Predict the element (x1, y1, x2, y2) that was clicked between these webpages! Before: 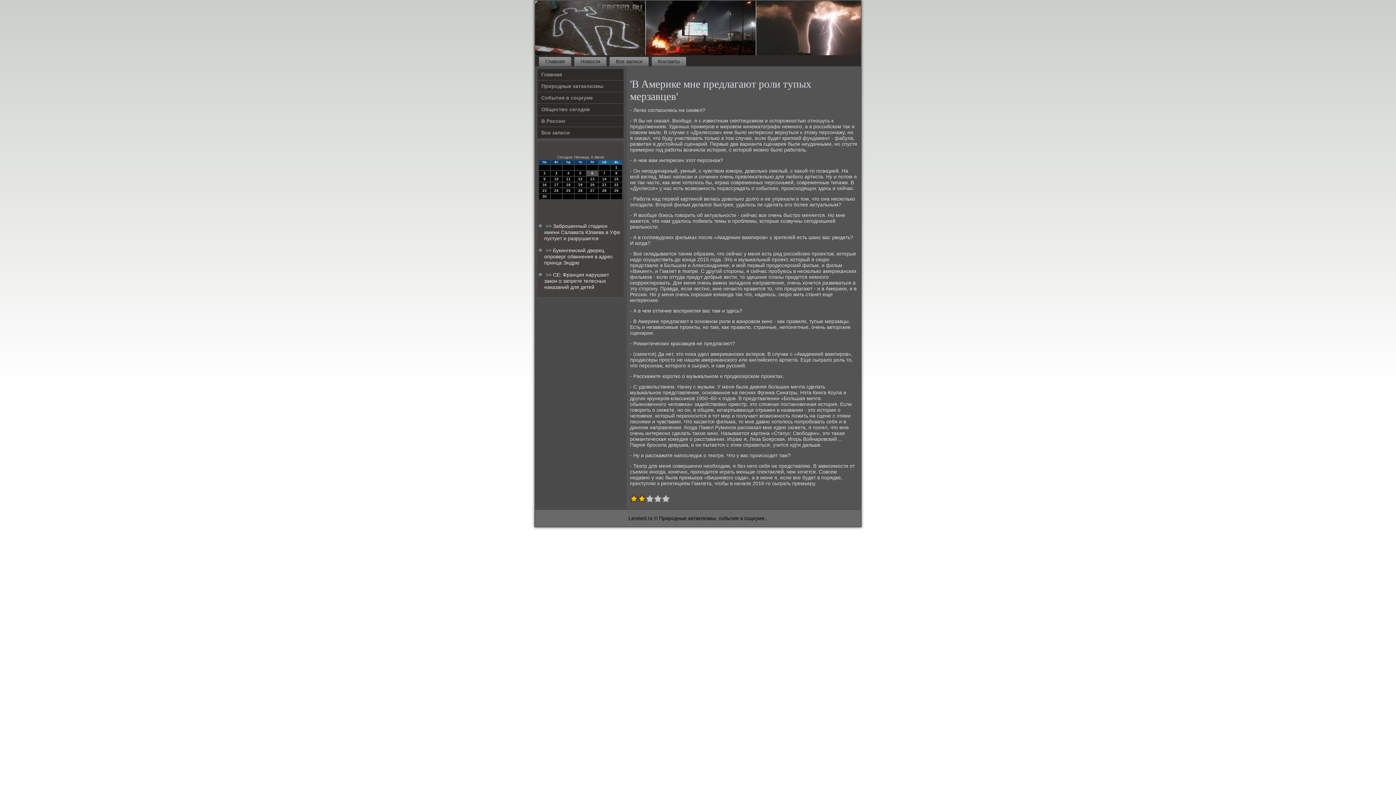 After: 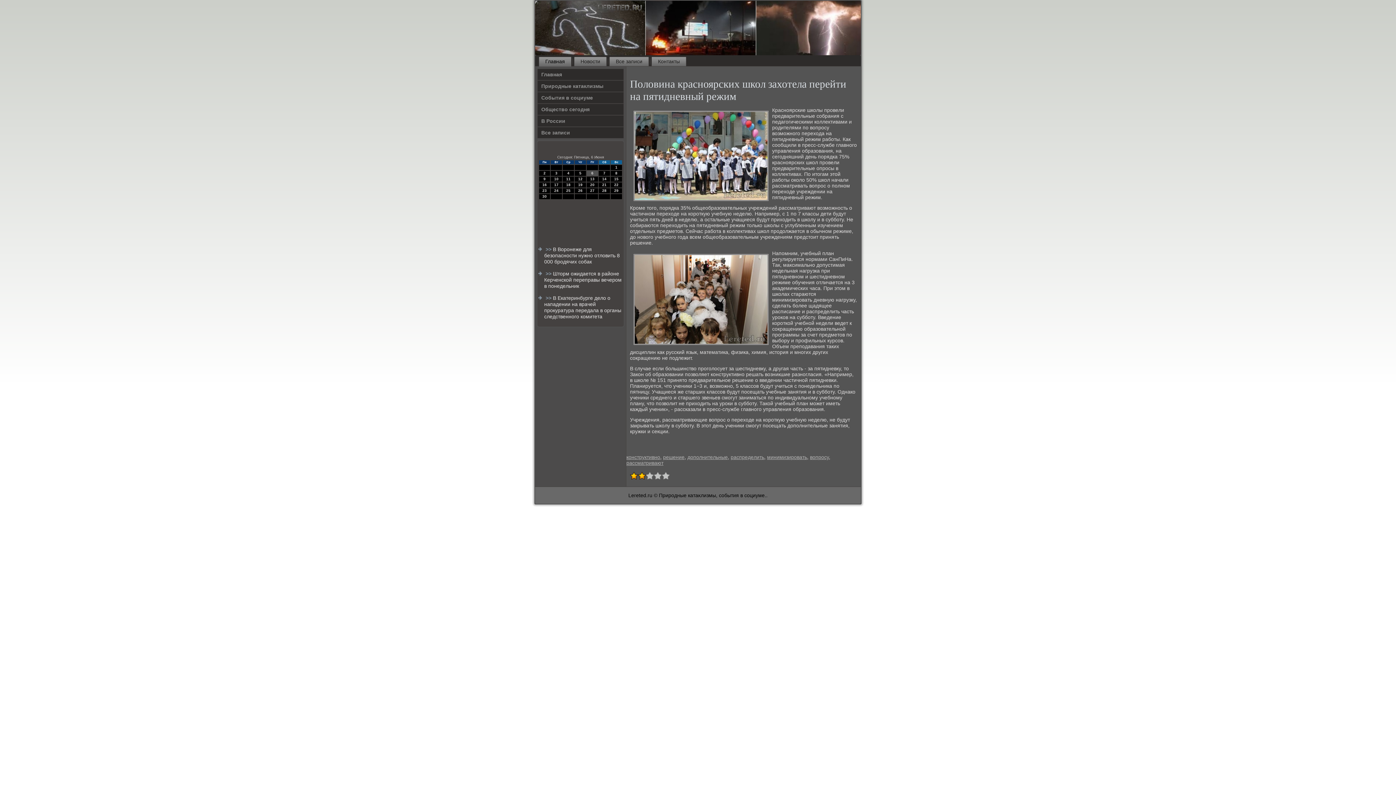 Action: bbox: (538, 56, 571, 66) label: Главная